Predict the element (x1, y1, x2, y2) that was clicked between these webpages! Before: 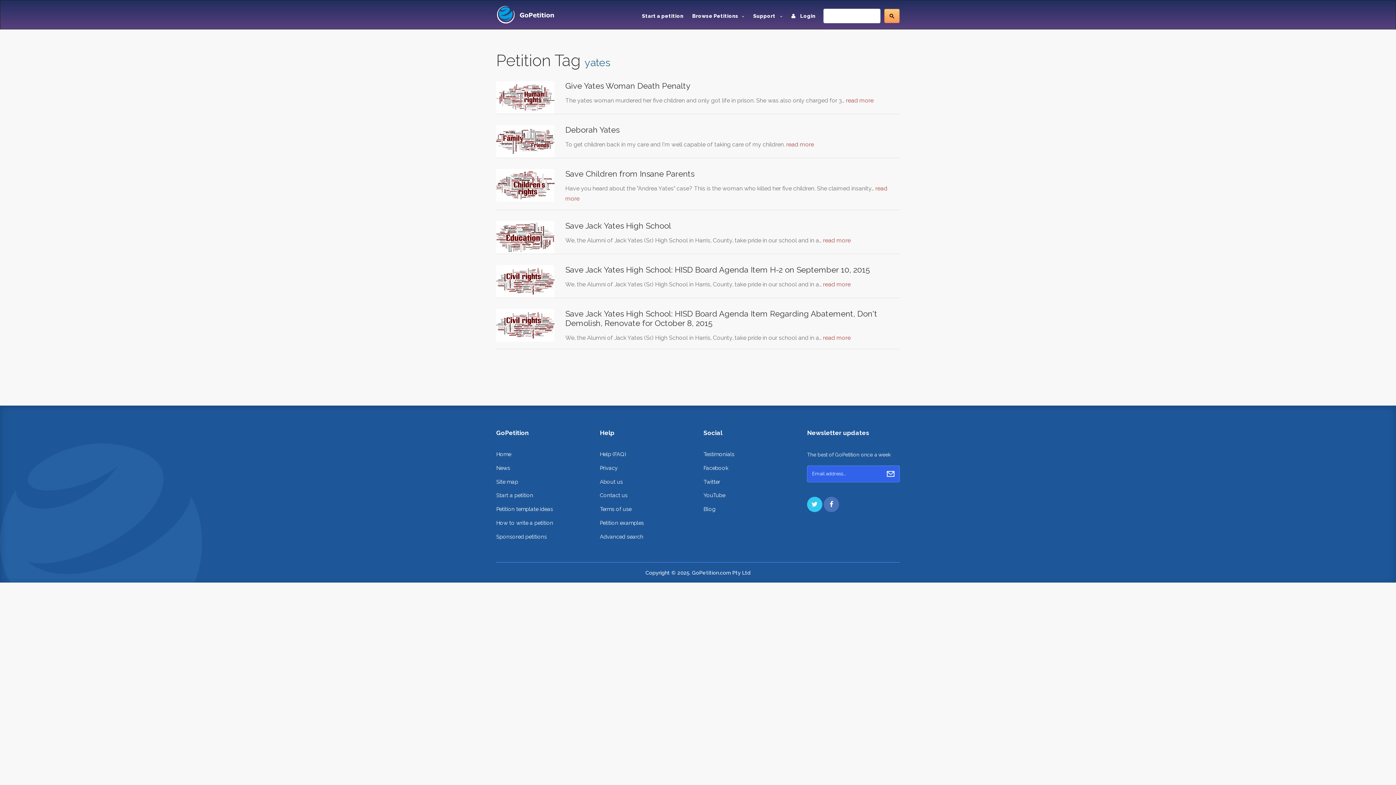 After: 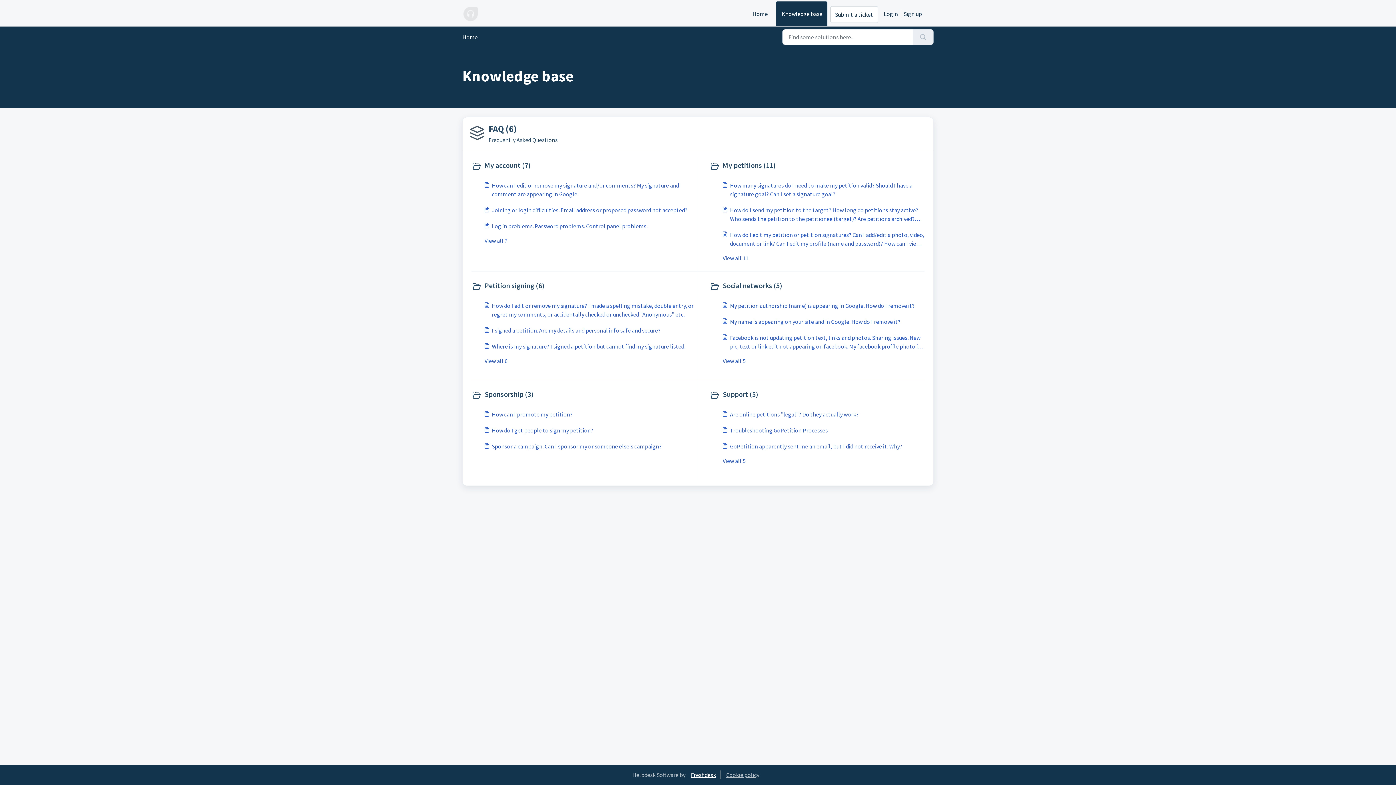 Action: bbox: (600, 451, 626, 457) label: Help (FAQ)